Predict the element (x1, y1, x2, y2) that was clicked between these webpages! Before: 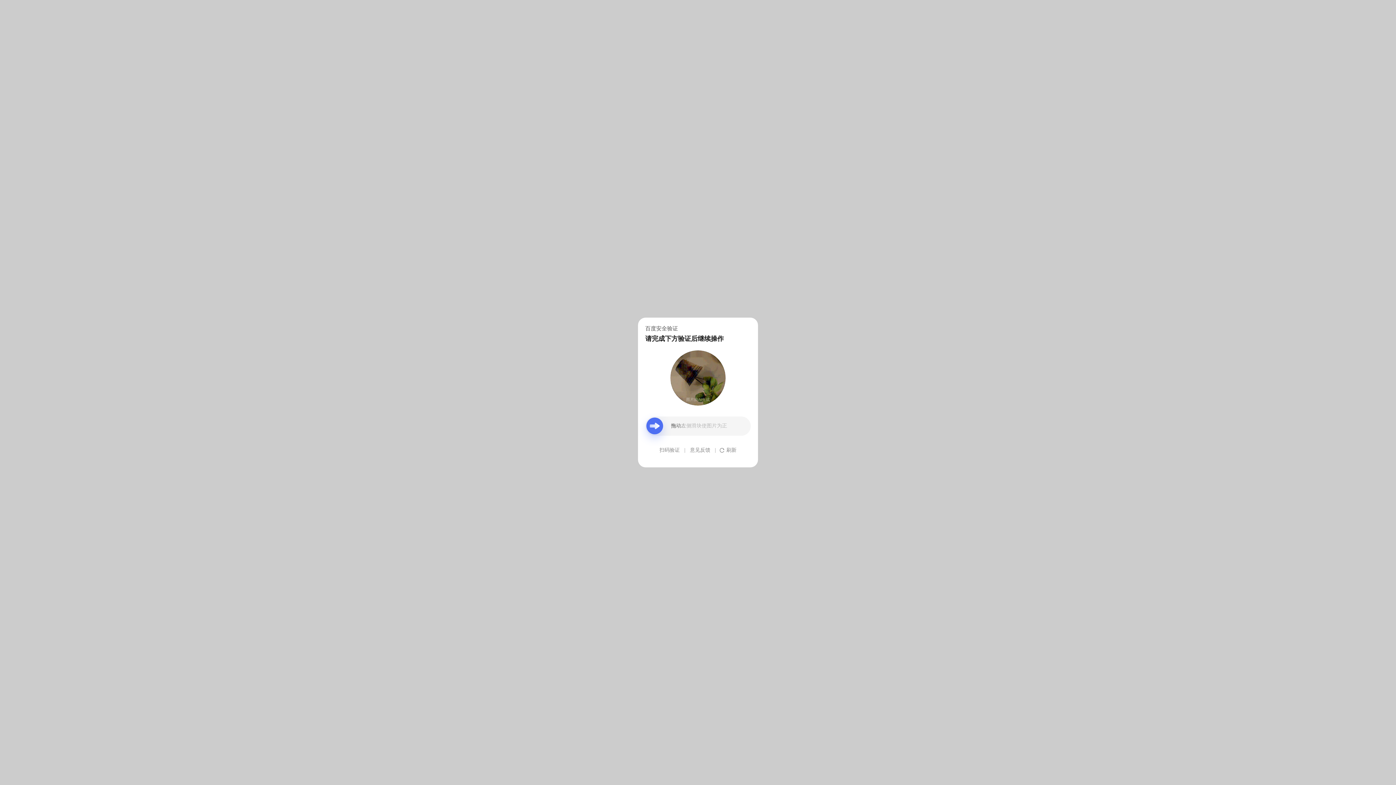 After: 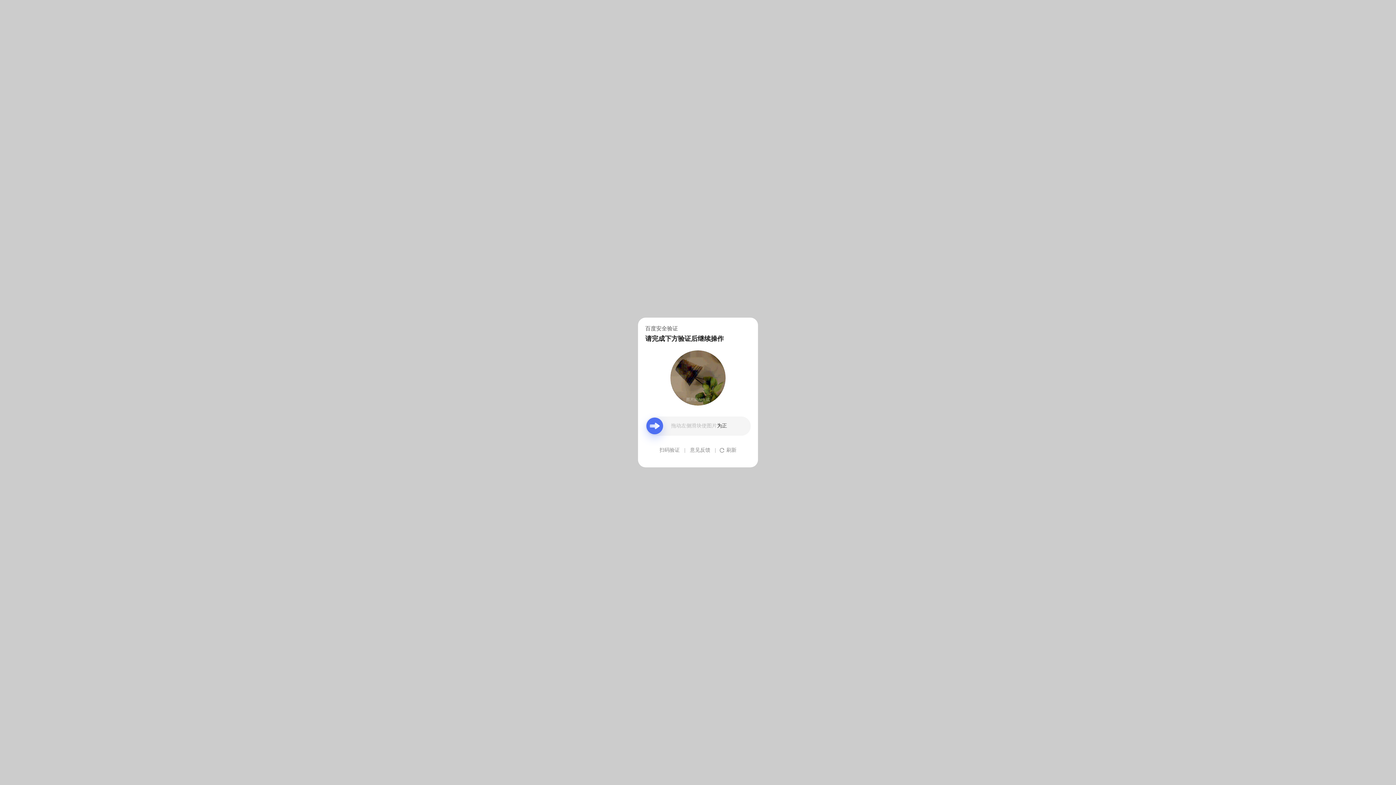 Action: bbox: (690, 439, 710, 461) label: 意见反馈